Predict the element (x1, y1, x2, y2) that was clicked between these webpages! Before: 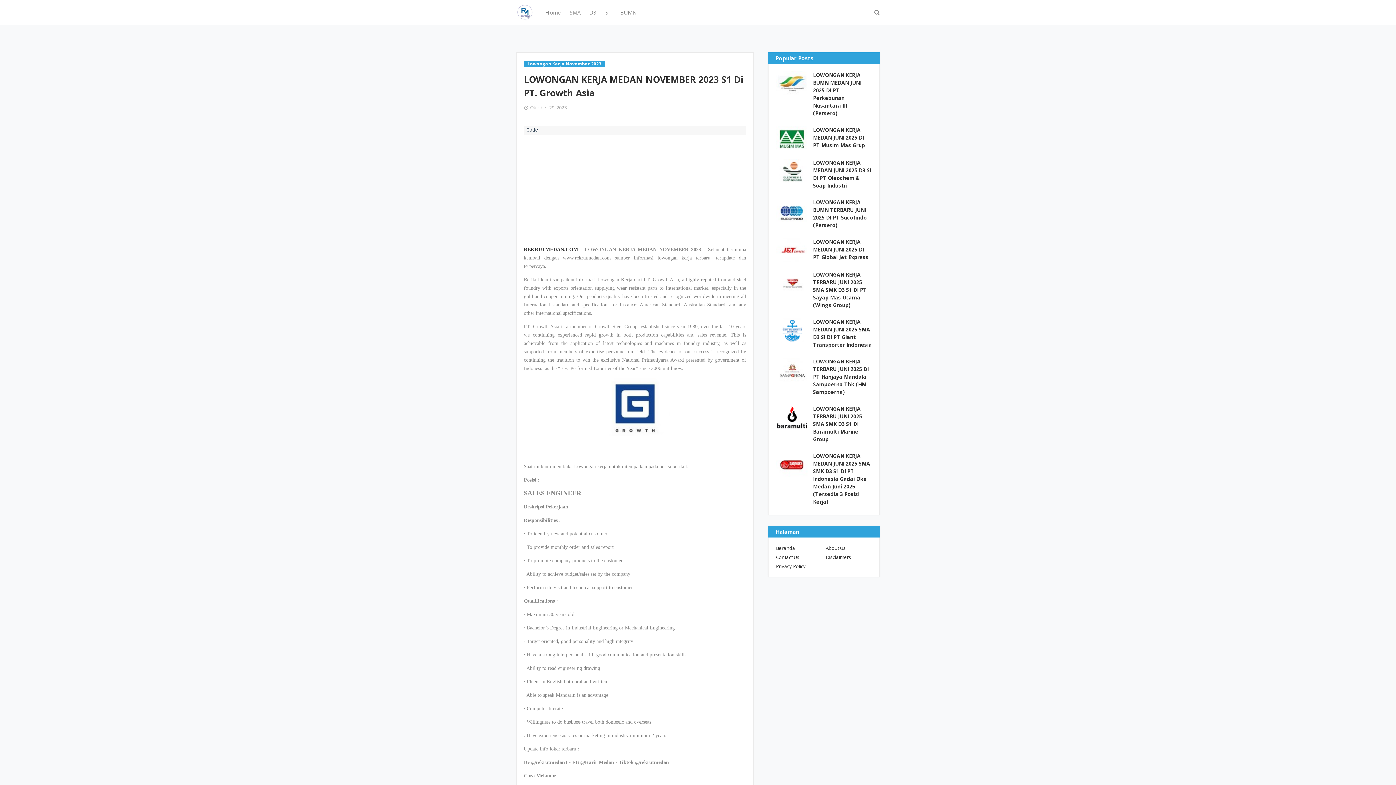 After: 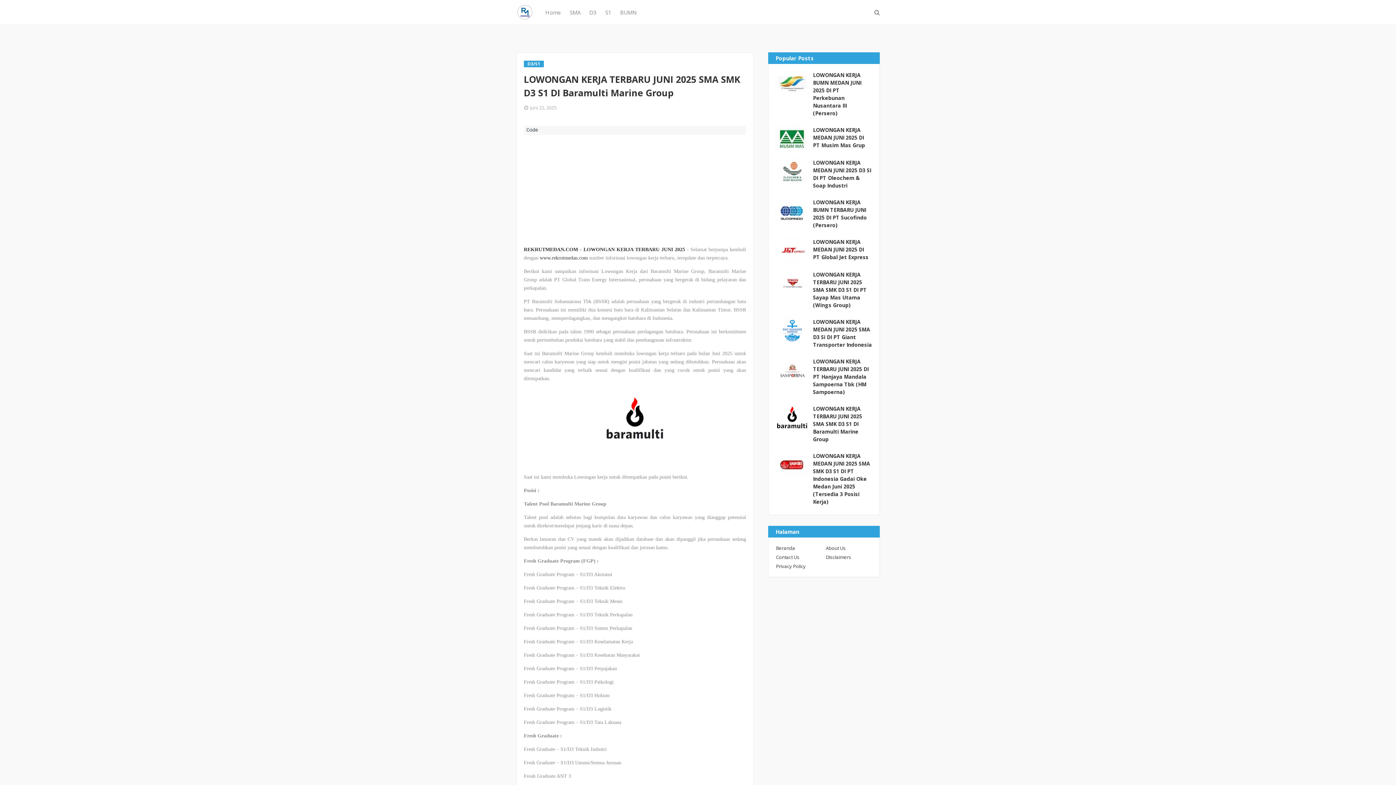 Action: bbox: (776, 405, 808, 430)